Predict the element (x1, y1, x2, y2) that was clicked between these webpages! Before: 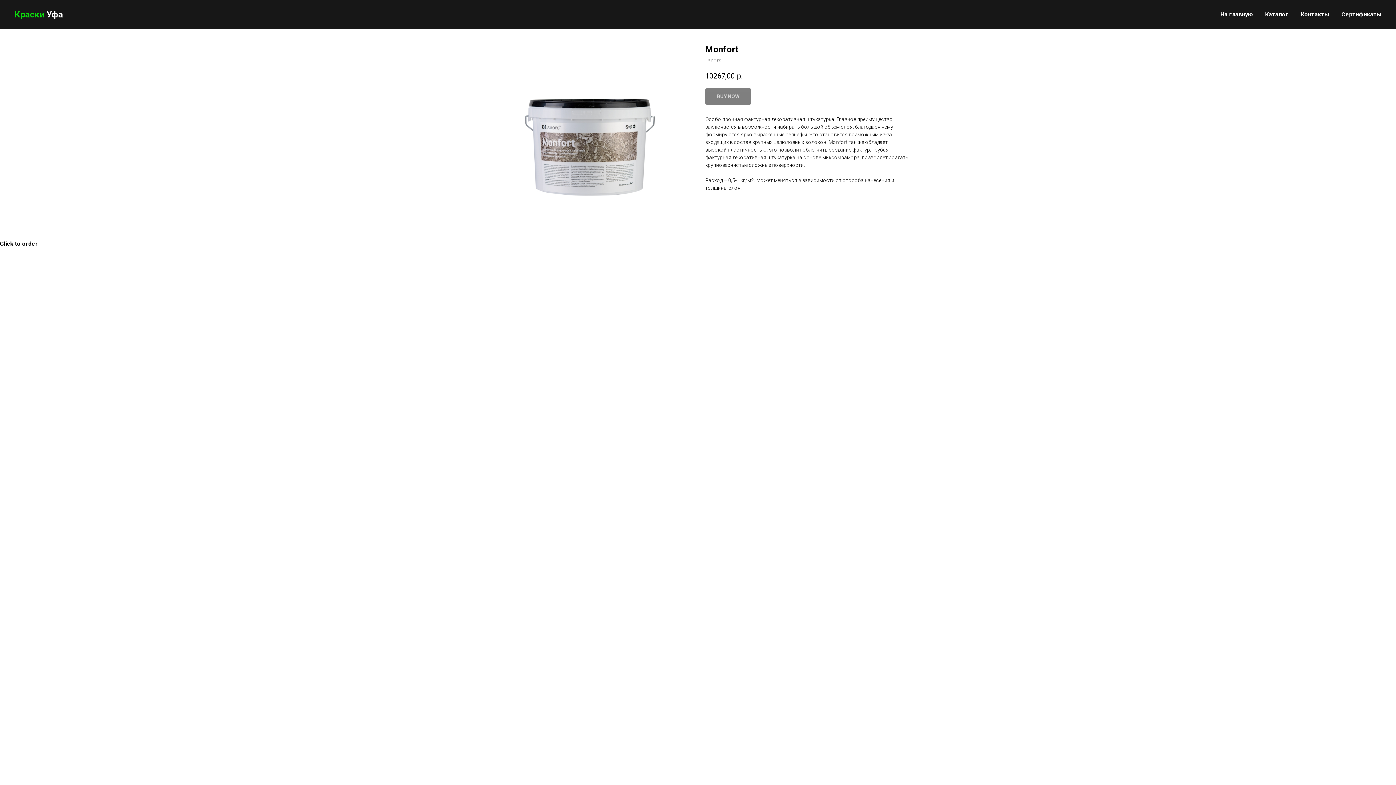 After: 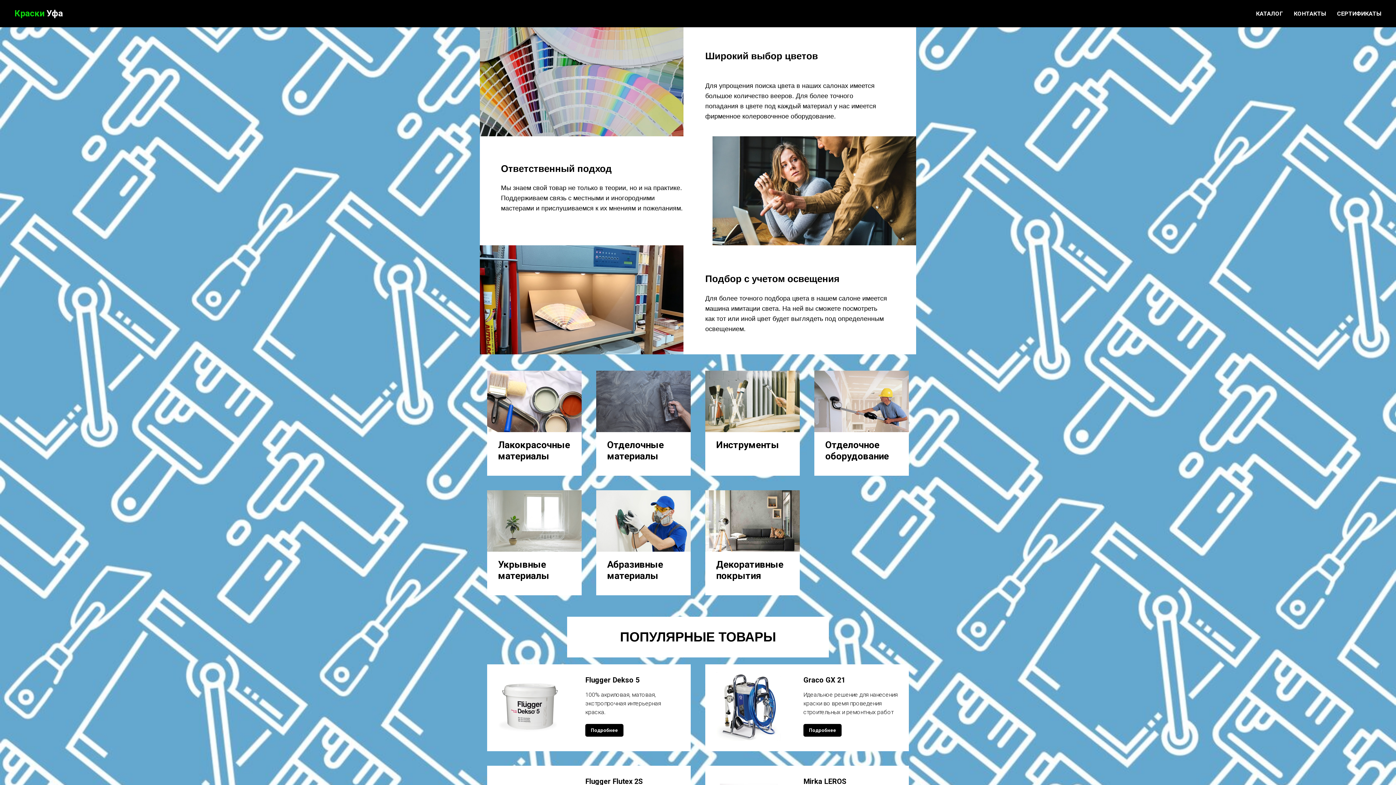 Action: bbox: (14, 12, 73, 18) label: Краски Уфа